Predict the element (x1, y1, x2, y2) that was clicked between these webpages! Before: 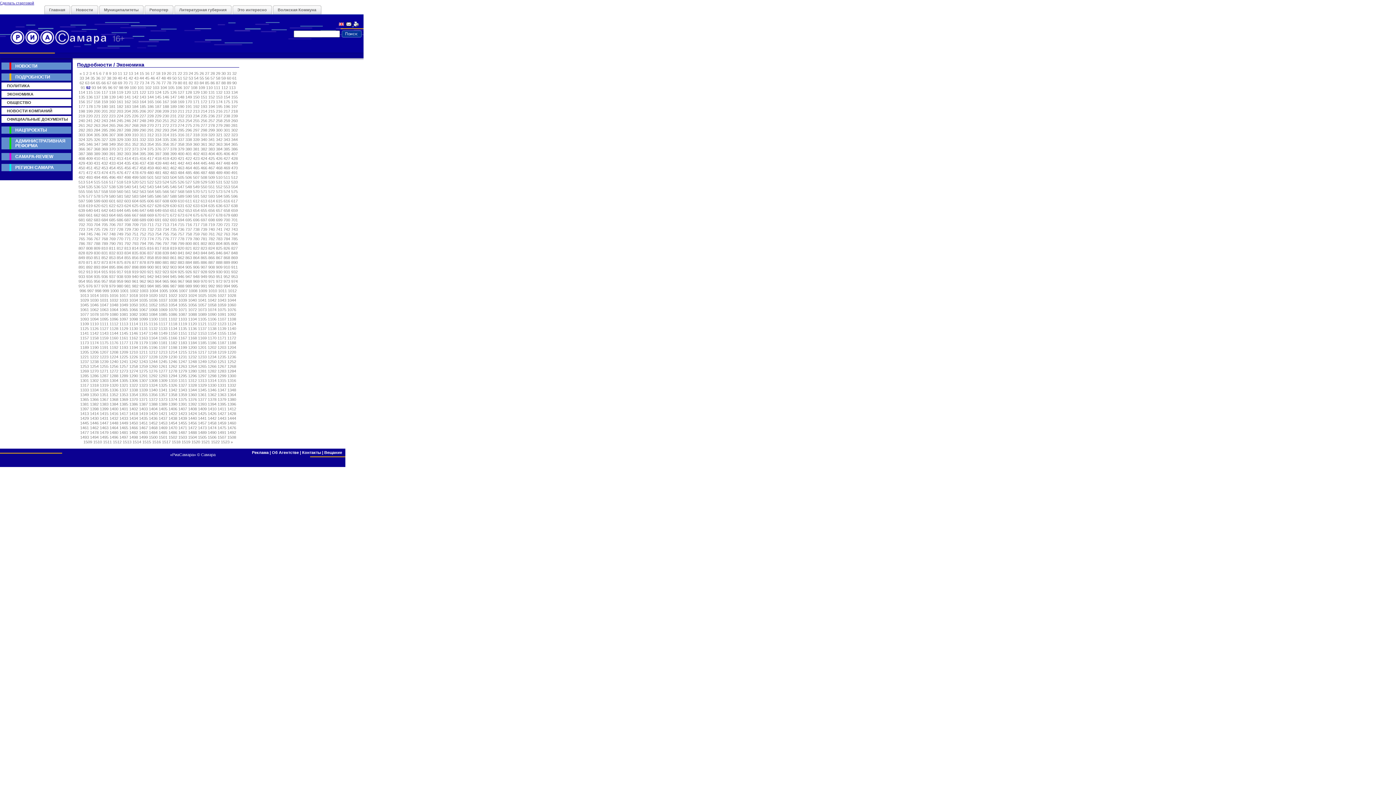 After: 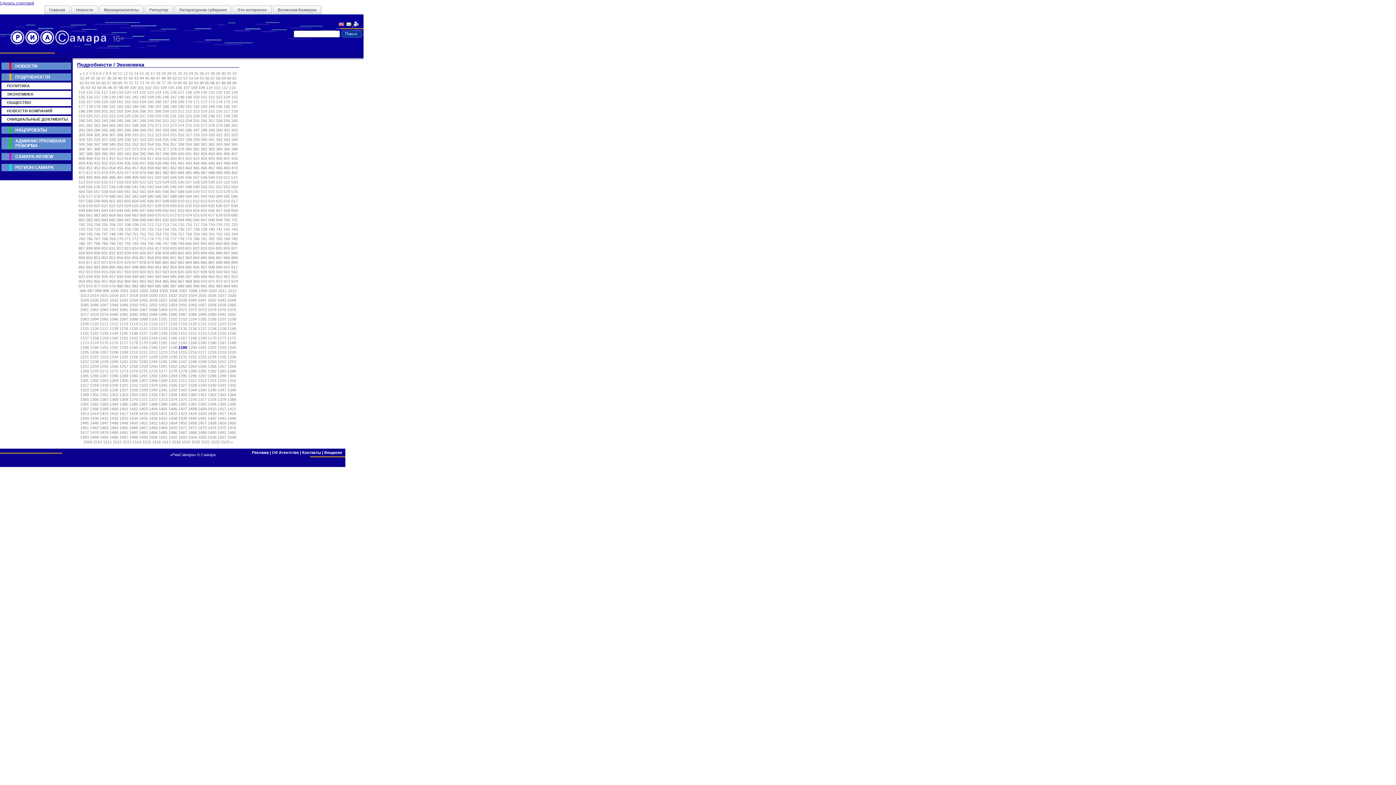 Action: bbox: (178, 345, 187, 349) label: 1199